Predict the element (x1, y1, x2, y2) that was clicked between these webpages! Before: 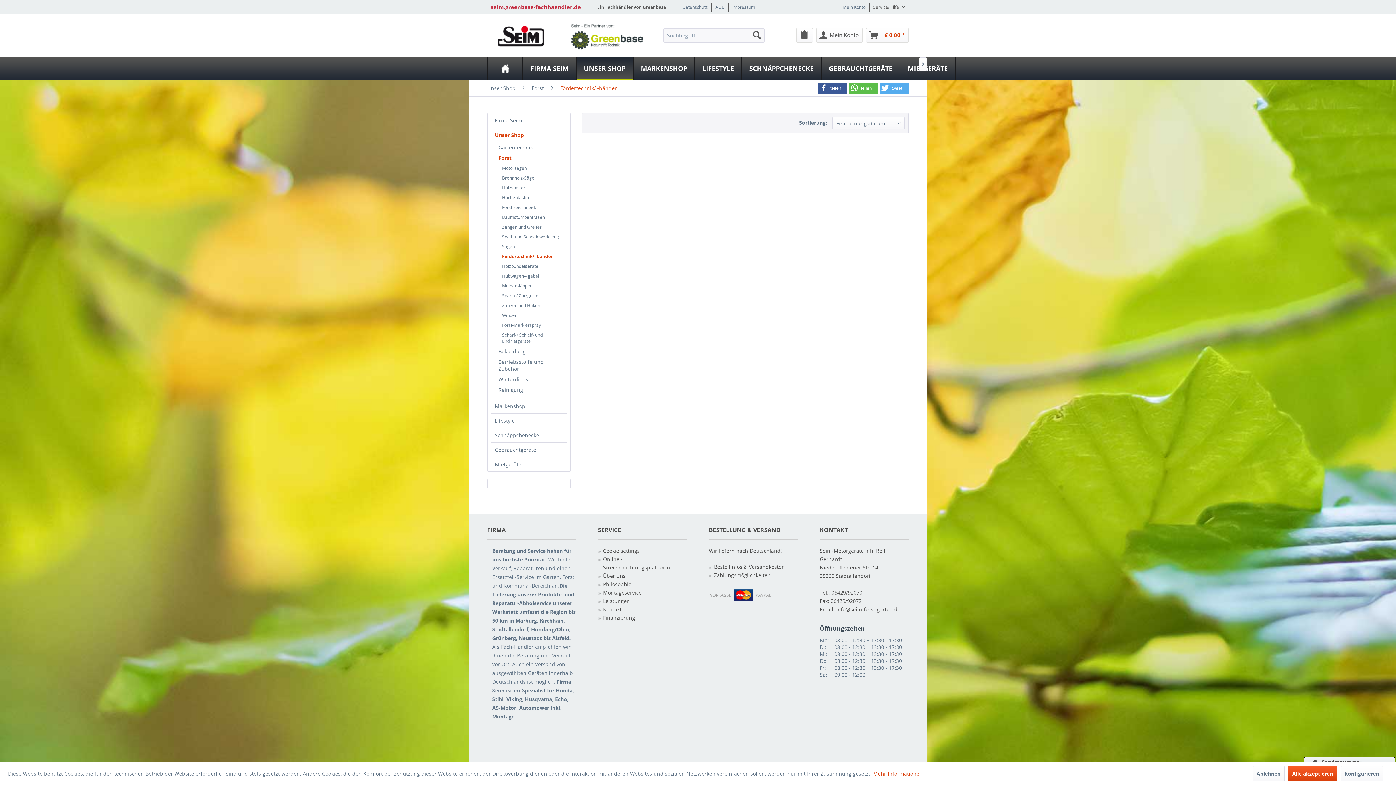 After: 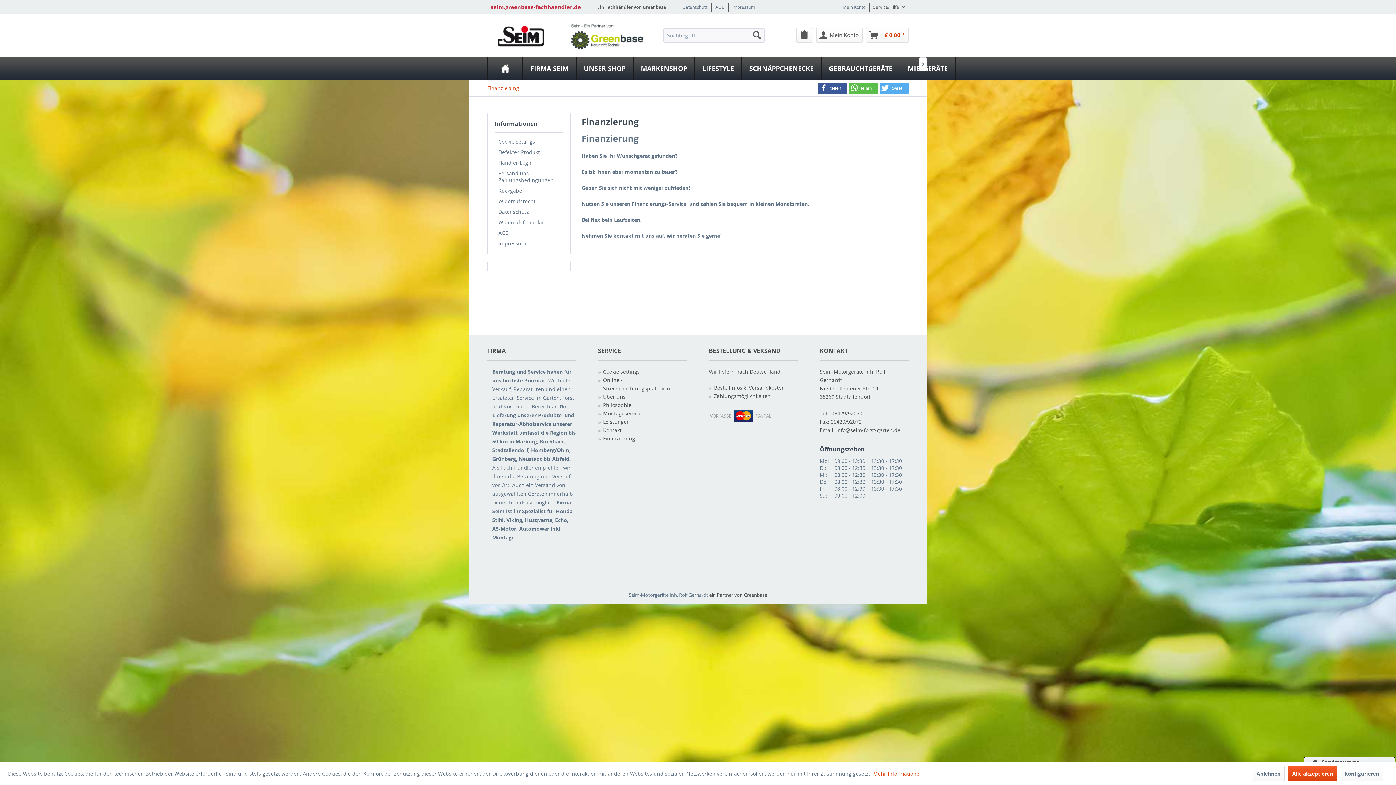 Action: label: Finanzierung bbox: (603, 613, 687, 622)